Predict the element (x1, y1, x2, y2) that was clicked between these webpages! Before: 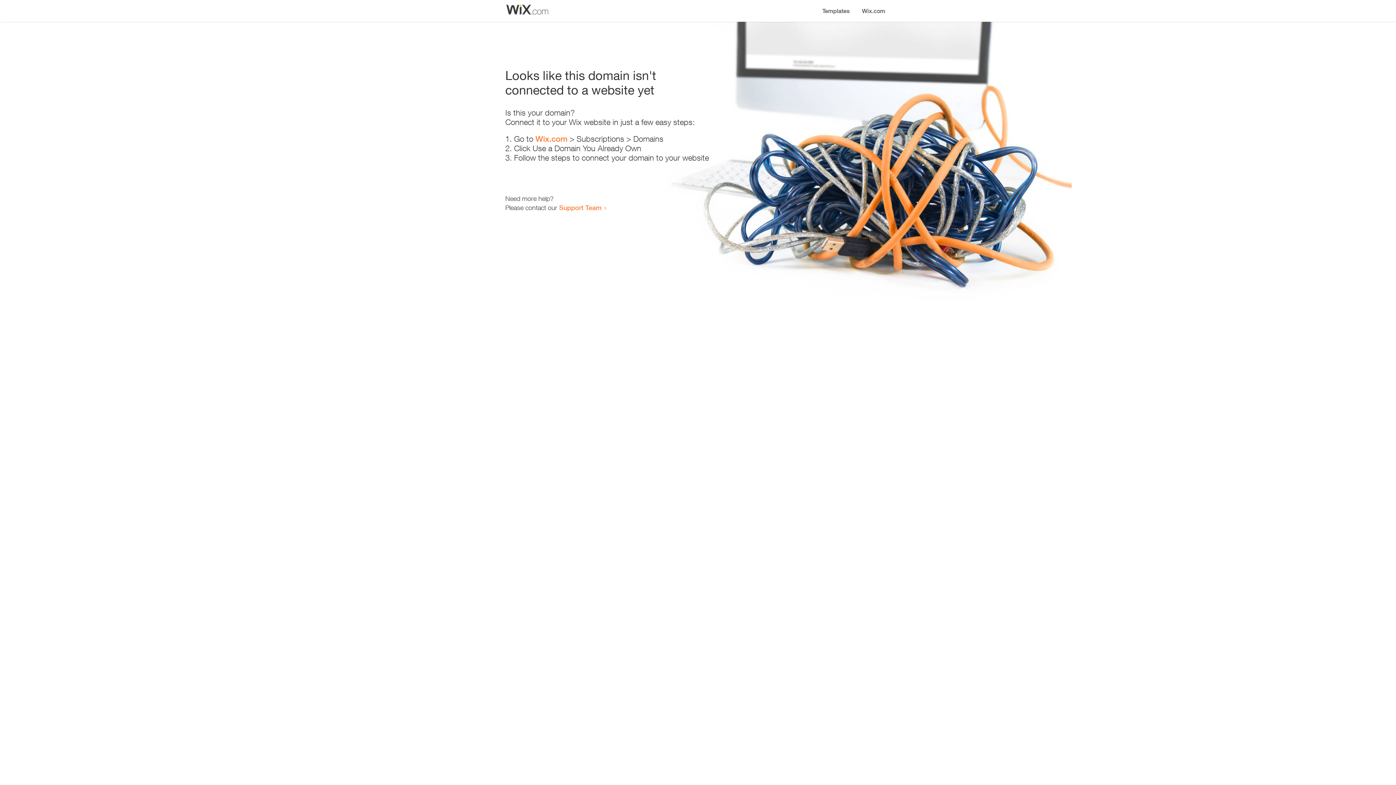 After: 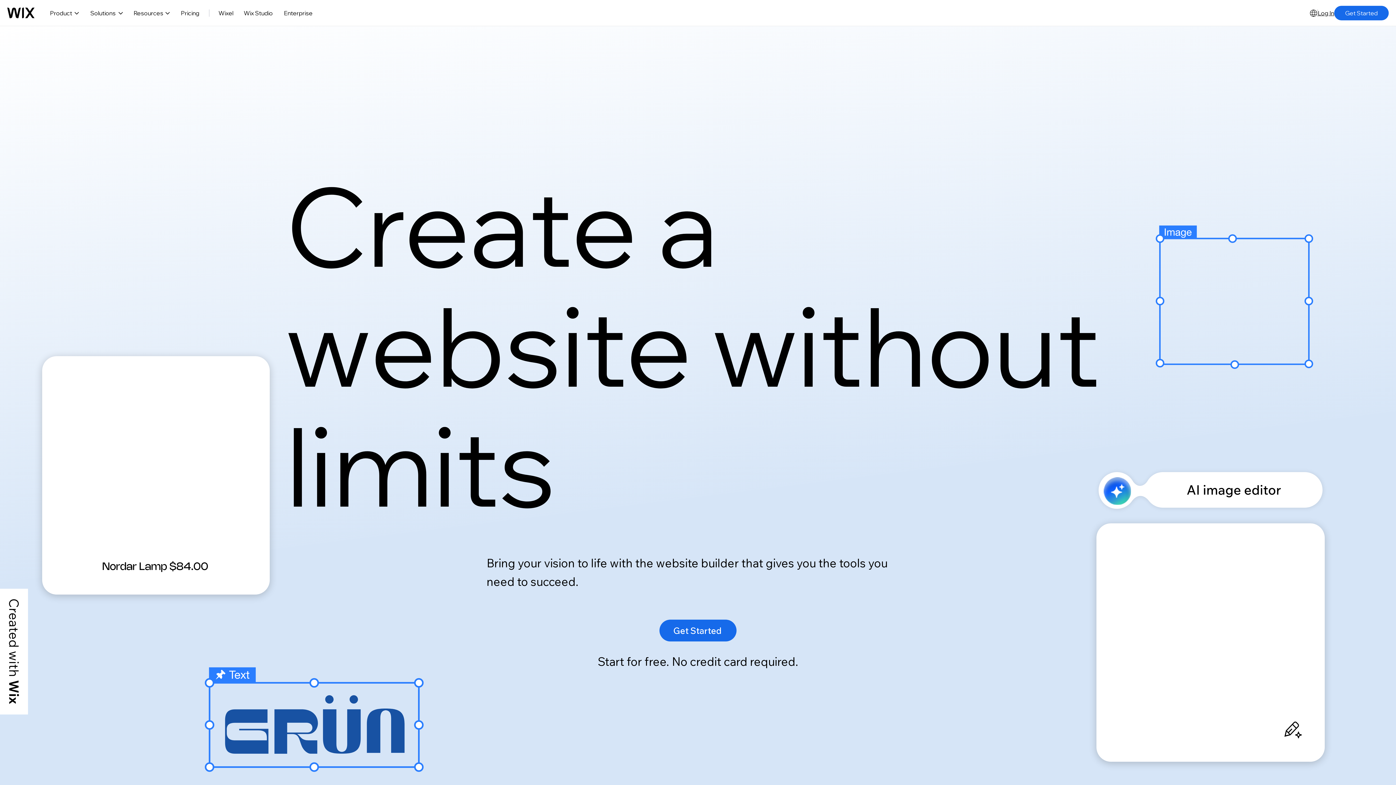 Action: label: Wix.com bbox: (856, 0, 890, 14)